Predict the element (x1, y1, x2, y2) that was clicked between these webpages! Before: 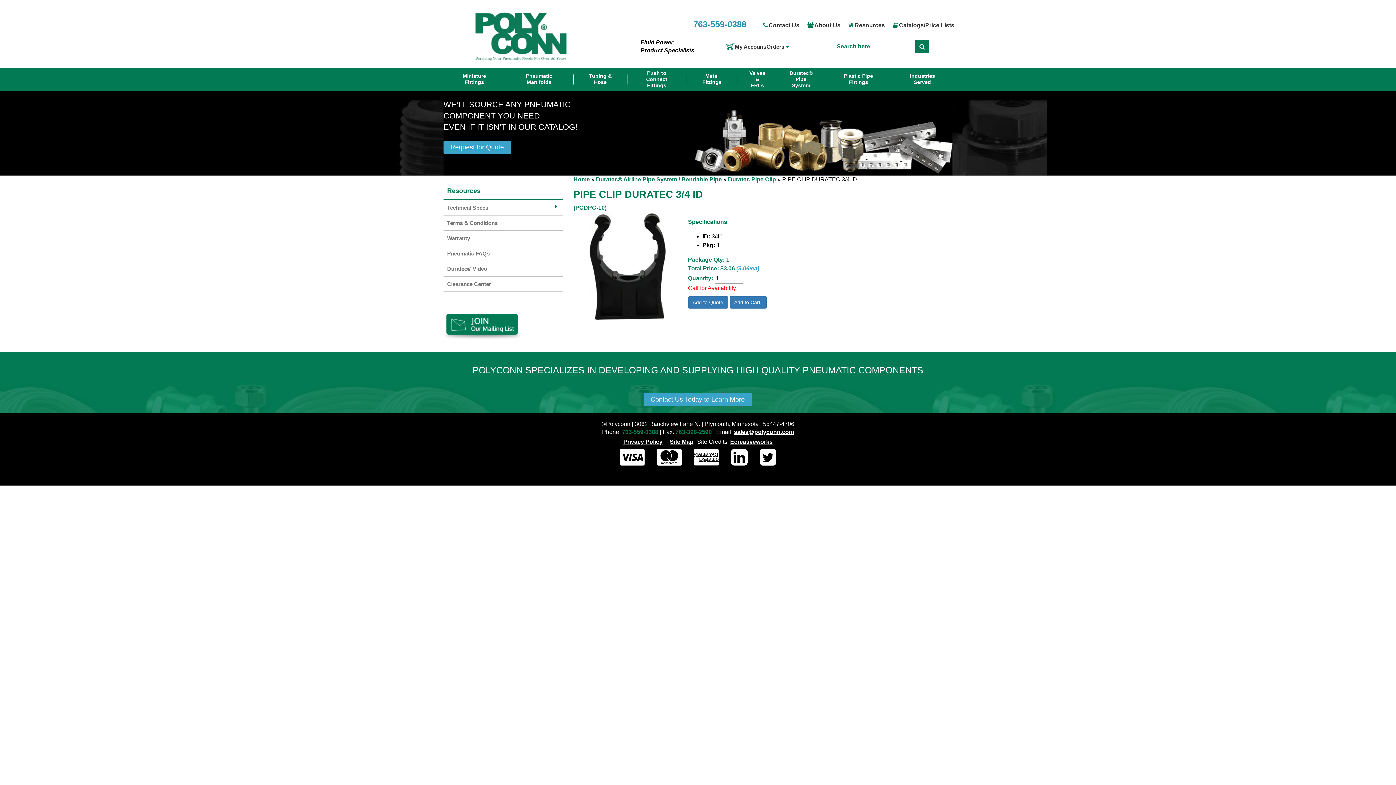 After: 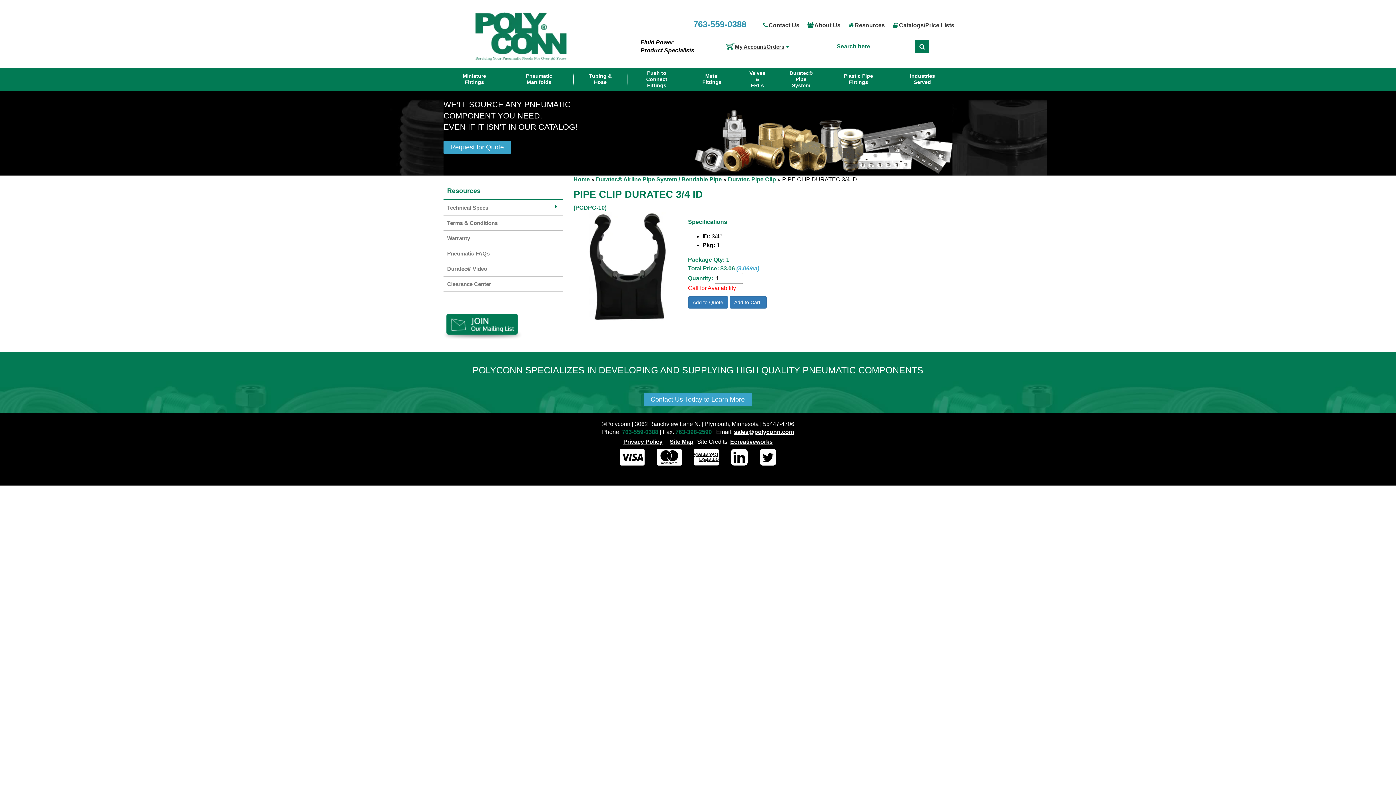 Action: bbox: (730, 436, 776, 448) label: Ecreativeworks